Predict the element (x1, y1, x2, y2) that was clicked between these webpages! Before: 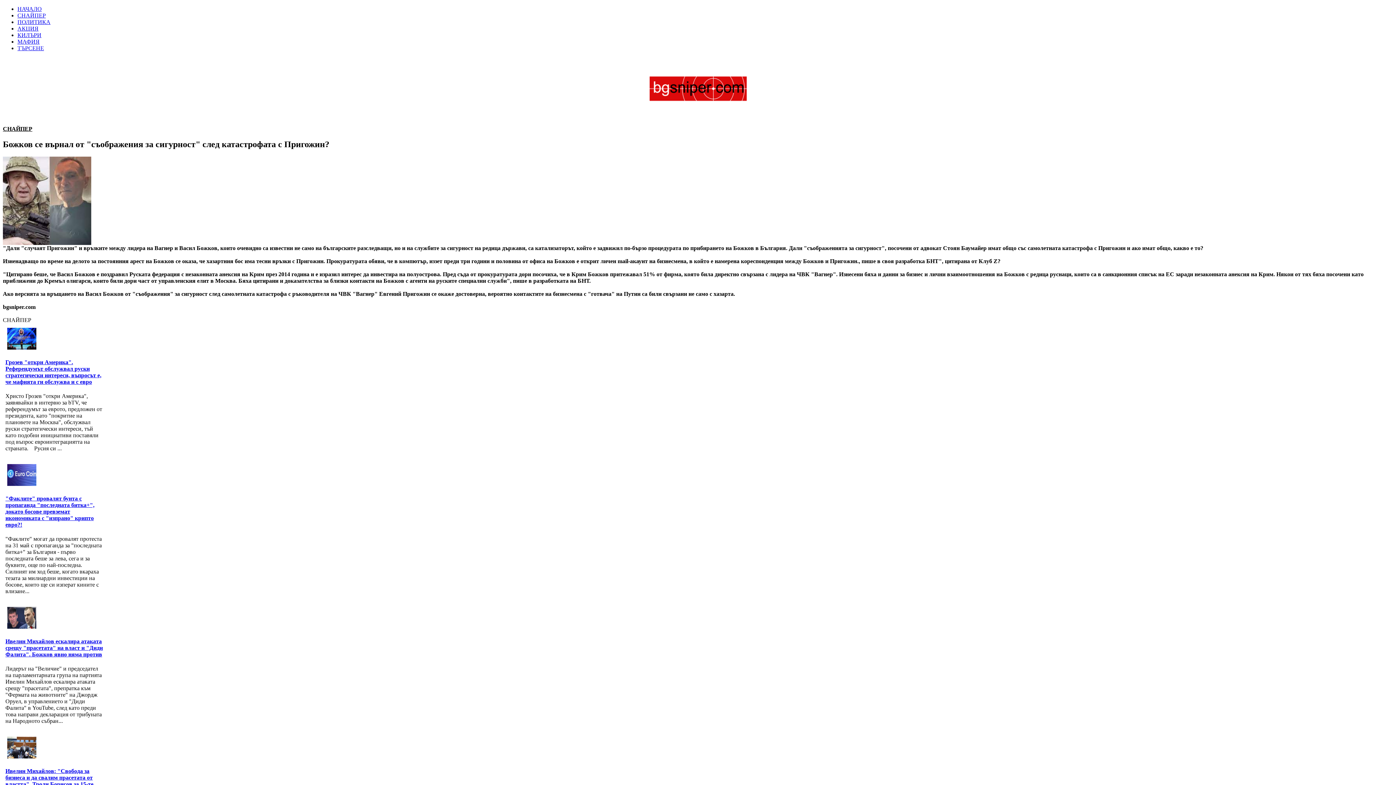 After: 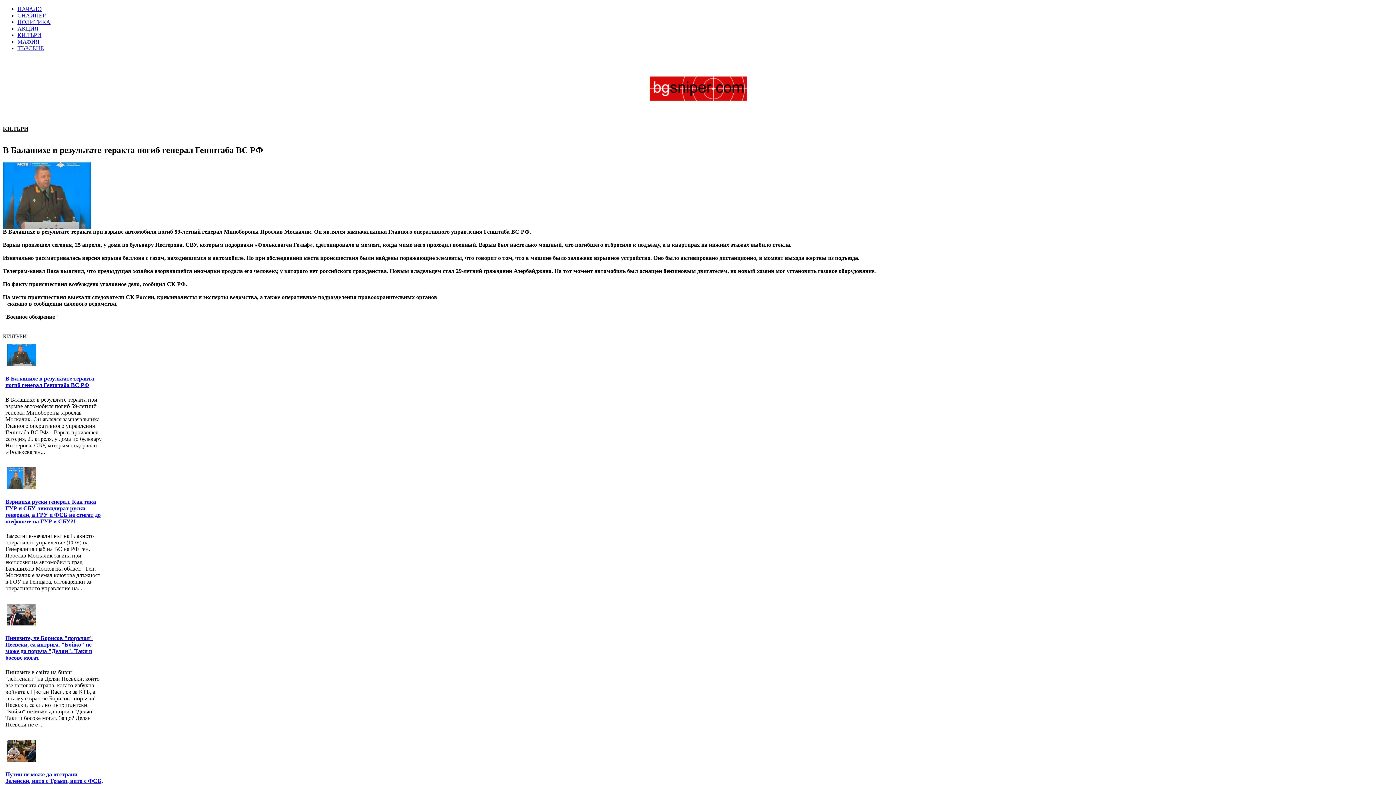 Action: bbox: (17, 32, 41, 38) label: КИЛЪРИ